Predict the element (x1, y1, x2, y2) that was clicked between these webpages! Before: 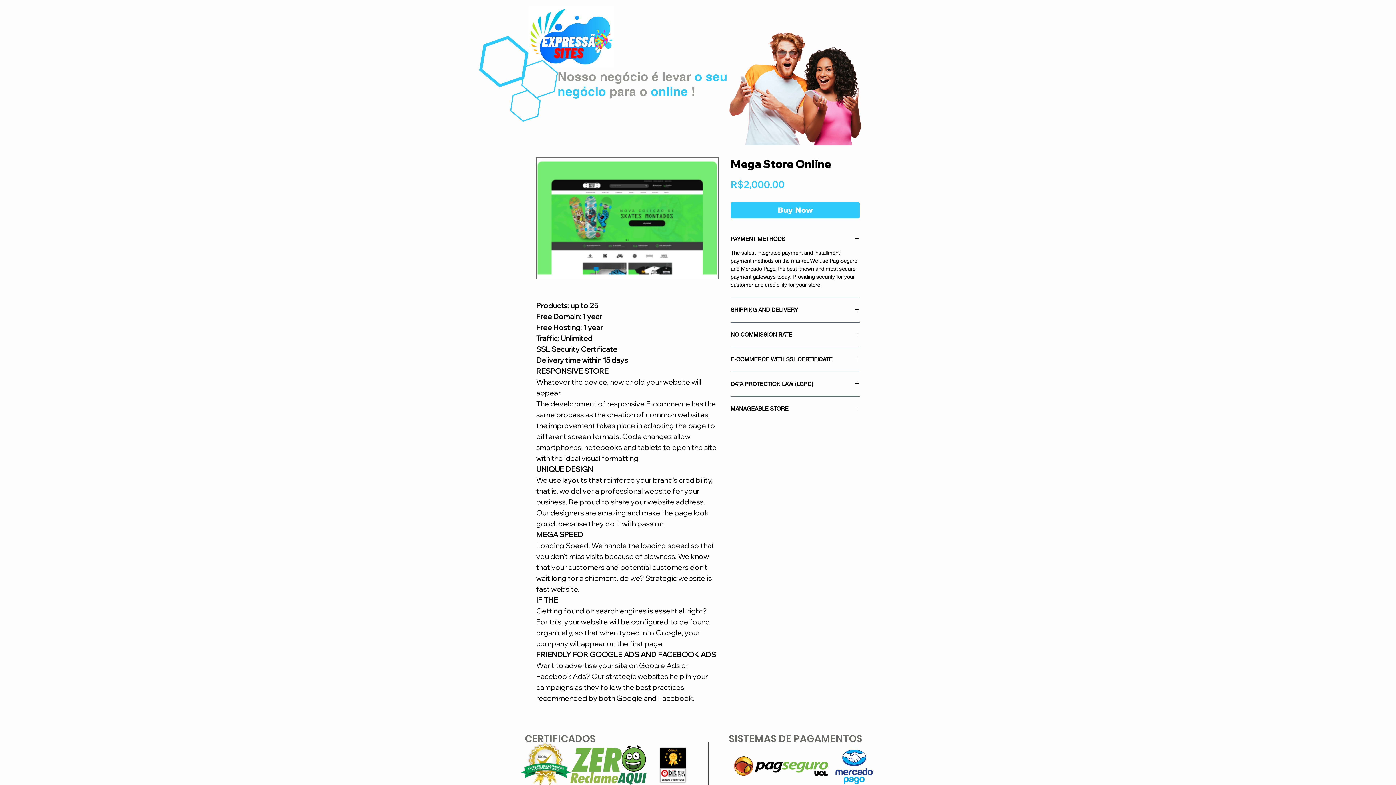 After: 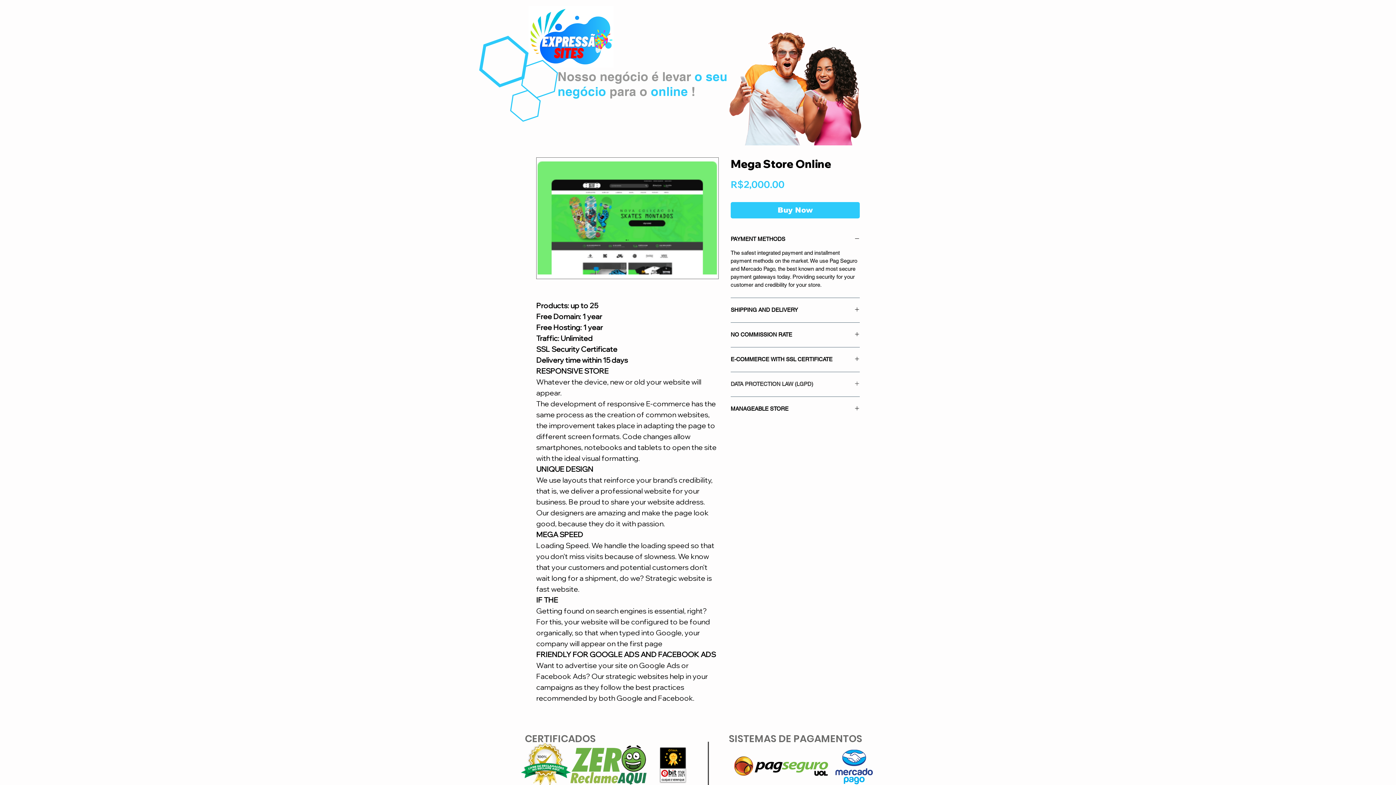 Action: label: DATA PROTECTION LAW (LGPD) bbox: (730, 381, 860, 388)